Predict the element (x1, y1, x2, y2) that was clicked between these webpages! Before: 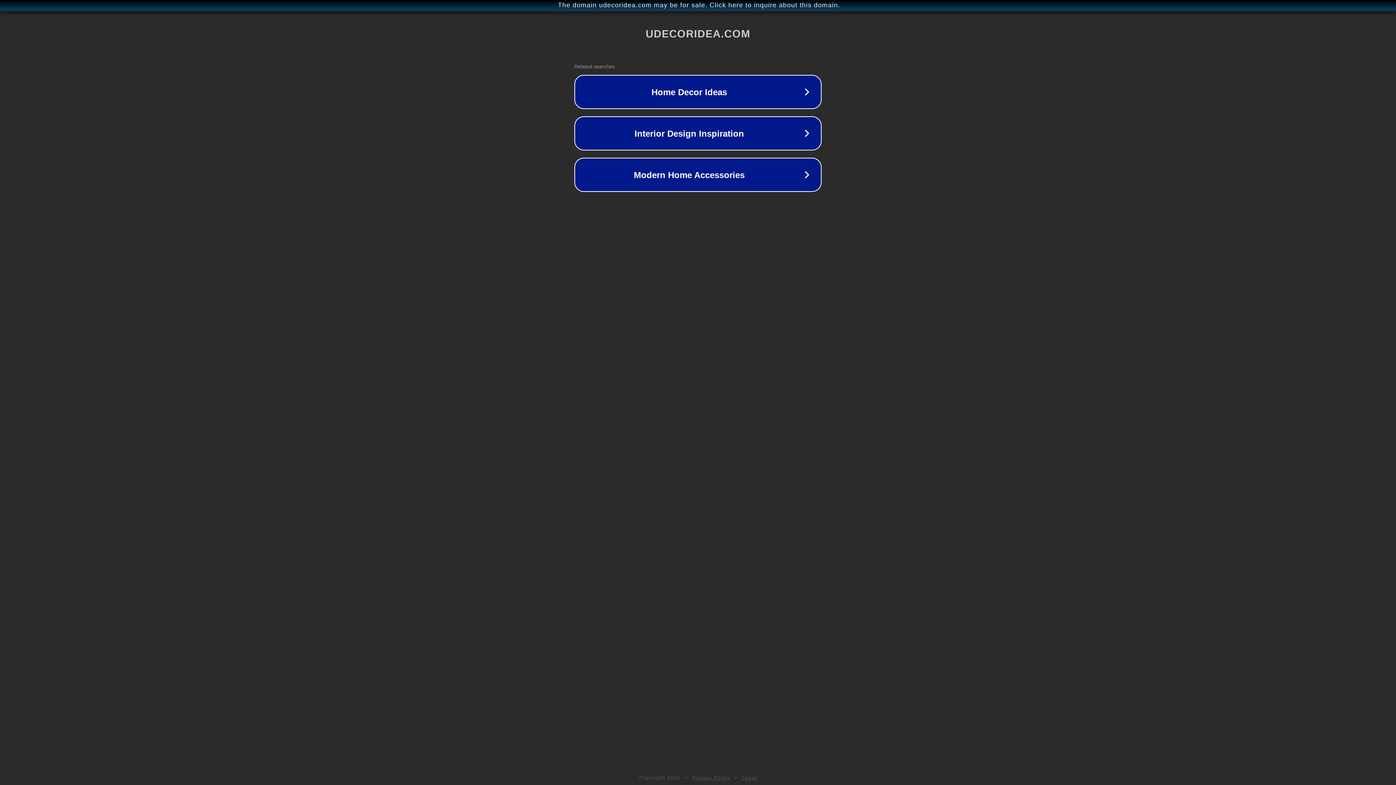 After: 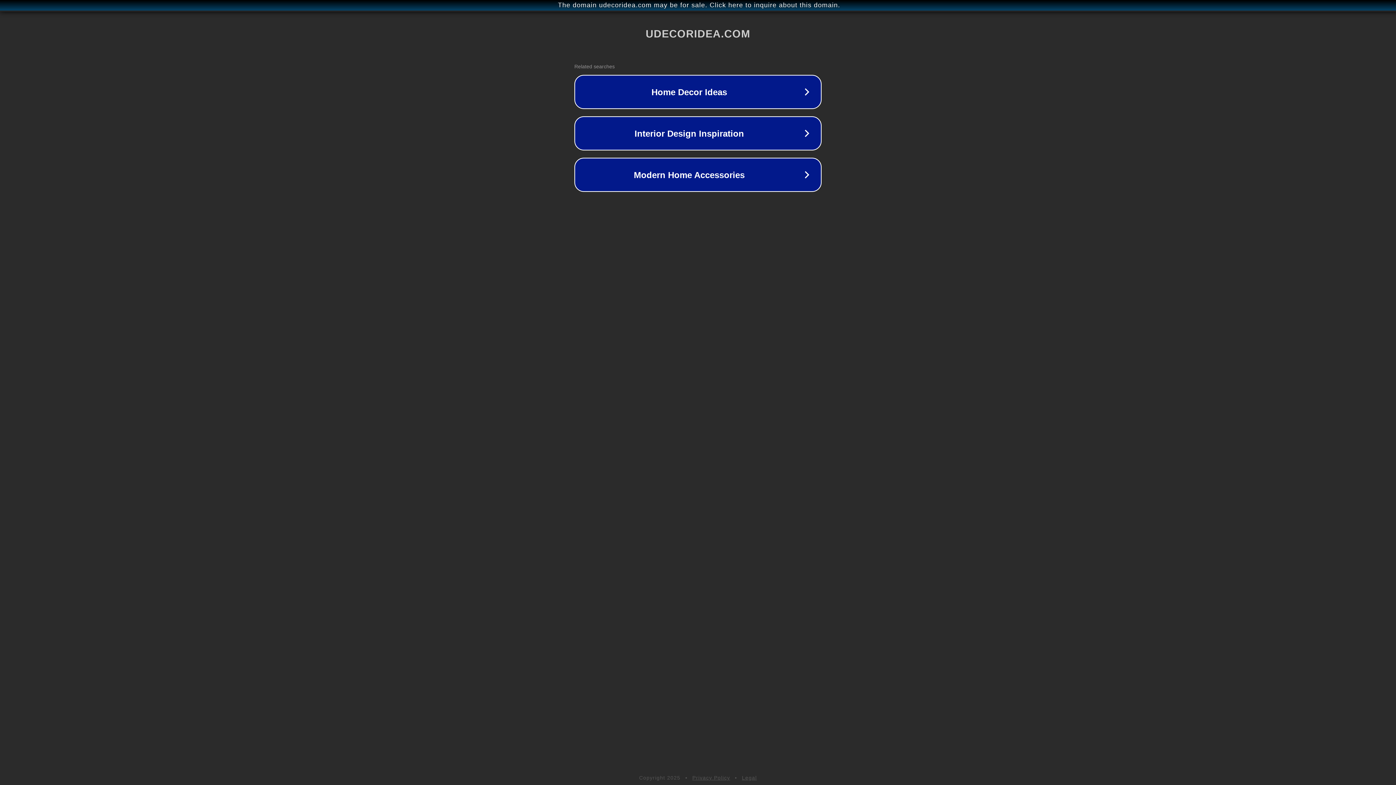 Action: bbox: (692, 775, 730, 781) label: Privacy Policy